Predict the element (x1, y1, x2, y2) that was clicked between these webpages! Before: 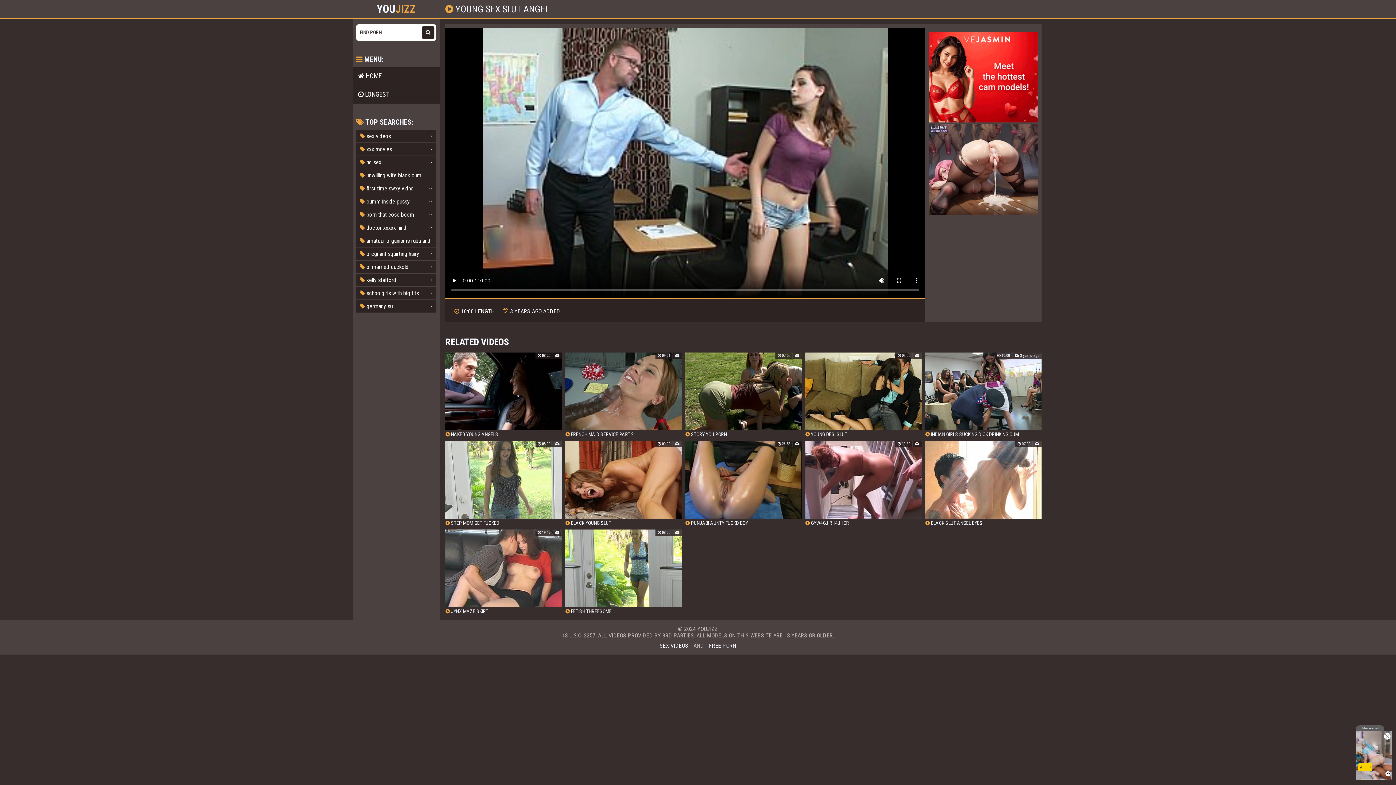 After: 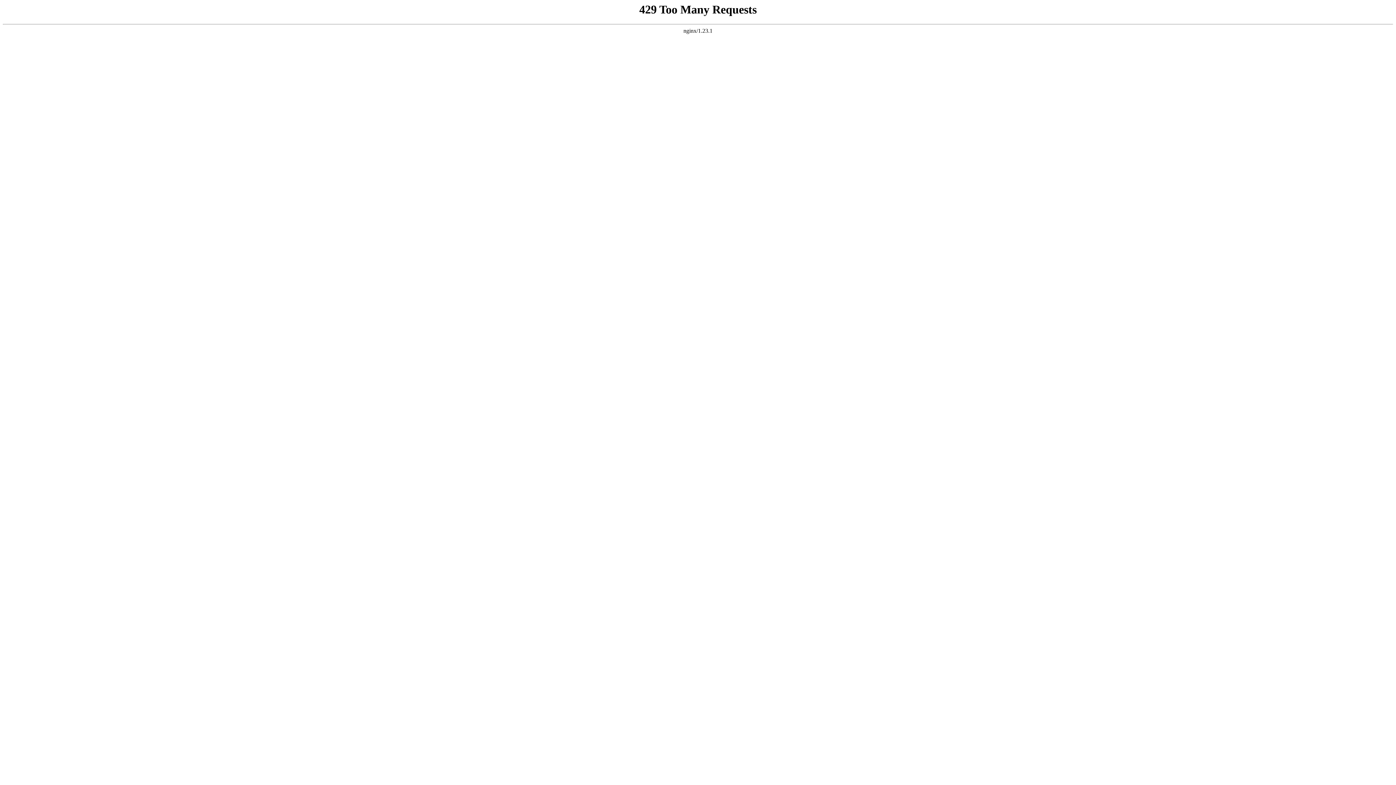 Action: label:  PUNJABI AUNTY FUCKD BOY bbox: (685, 441, 801, 526)